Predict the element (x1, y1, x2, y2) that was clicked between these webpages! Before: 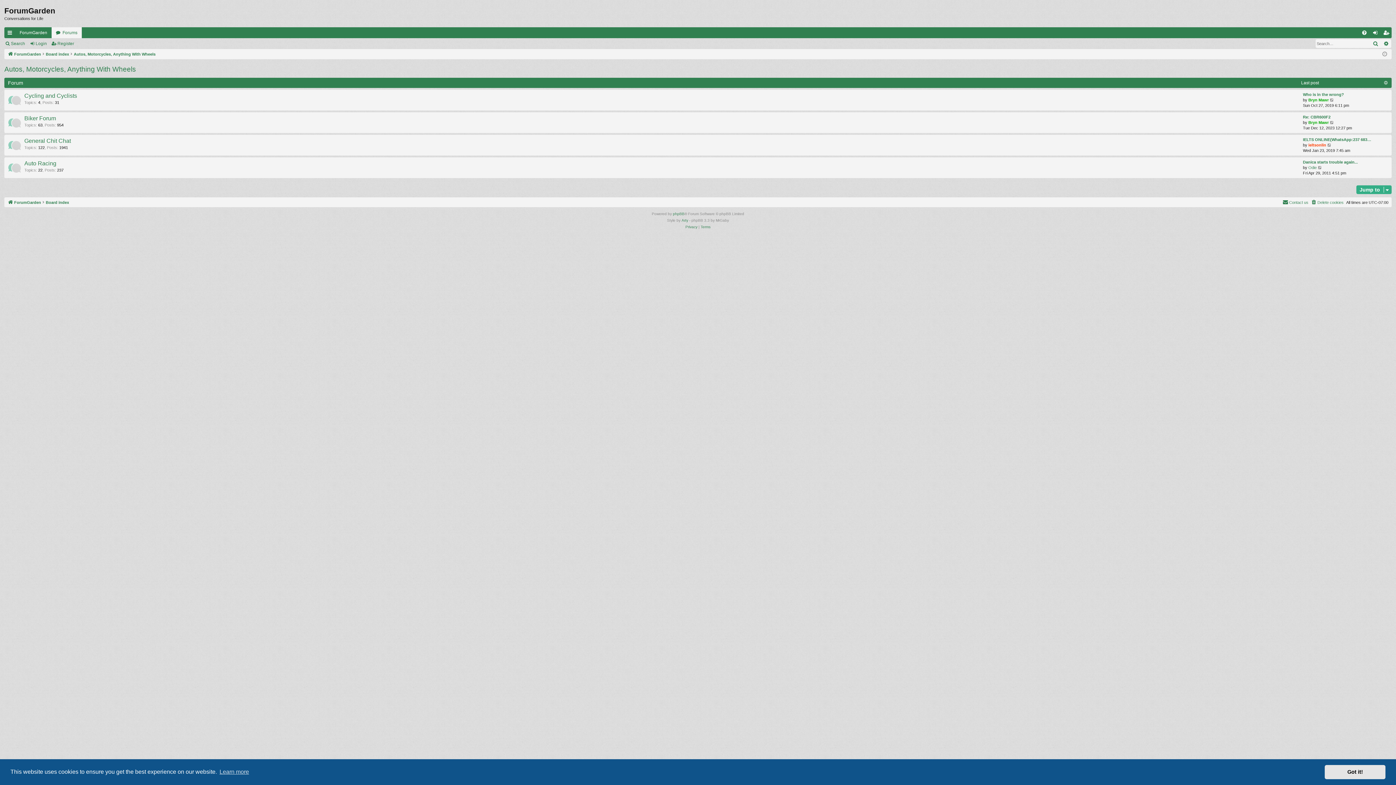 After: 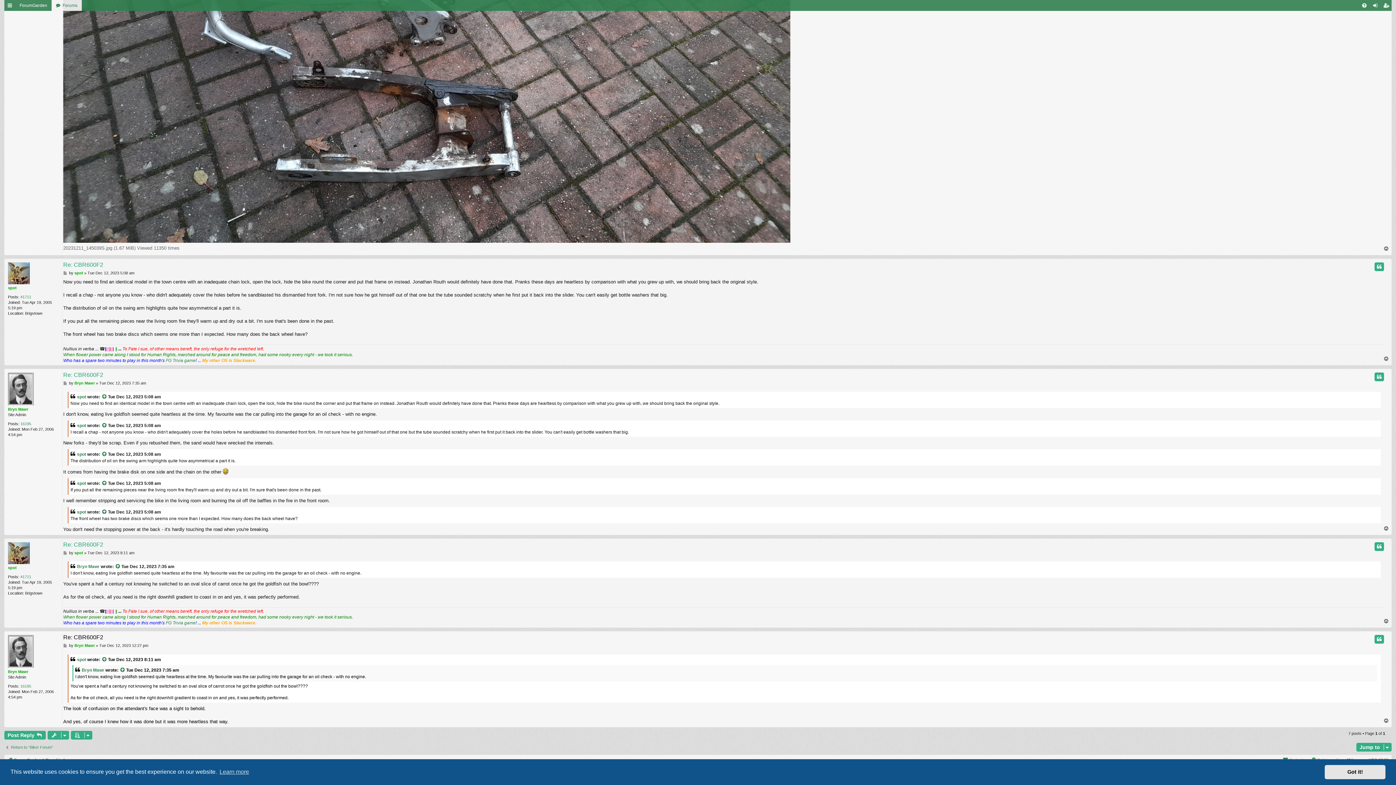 Action: label: Re: CBR600F2 bbox: (1303, 114, 1330, 119)